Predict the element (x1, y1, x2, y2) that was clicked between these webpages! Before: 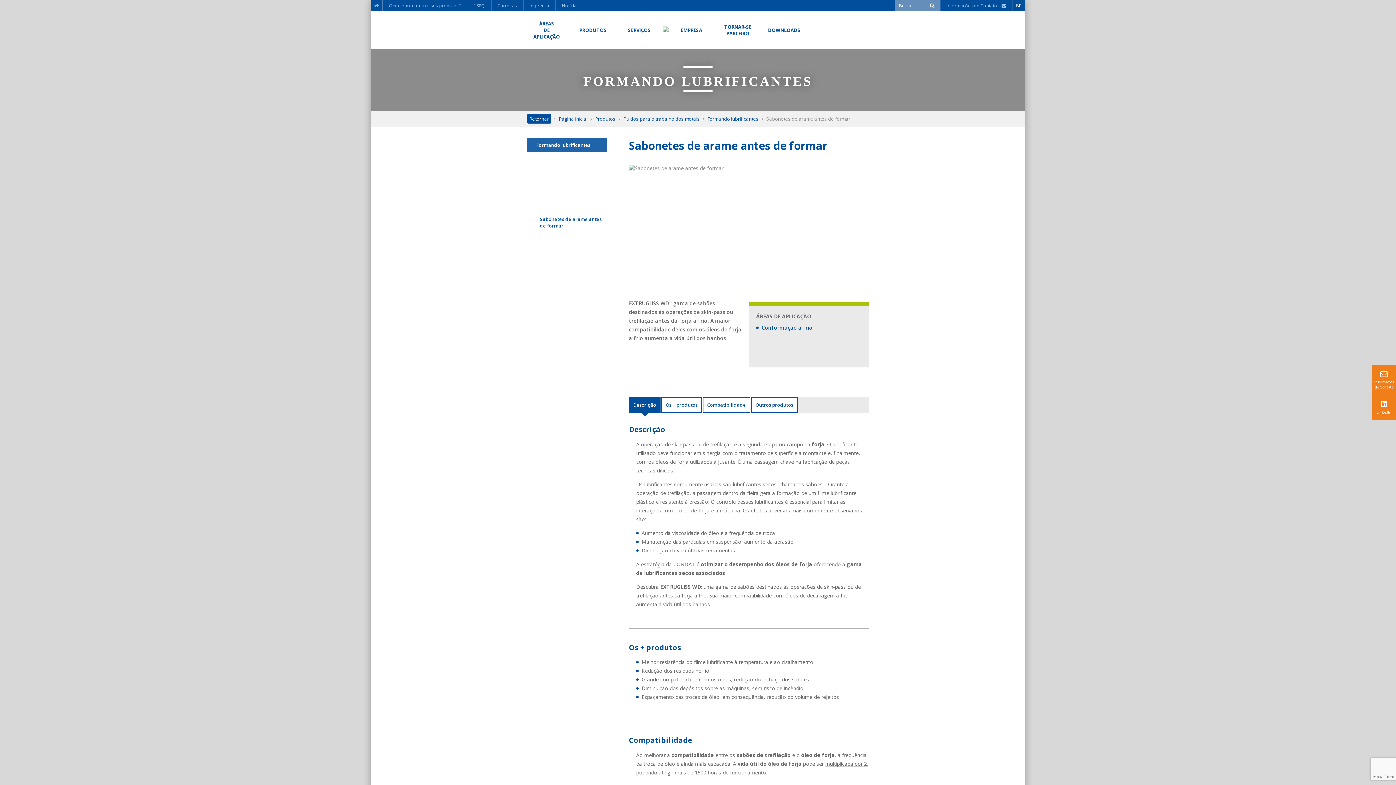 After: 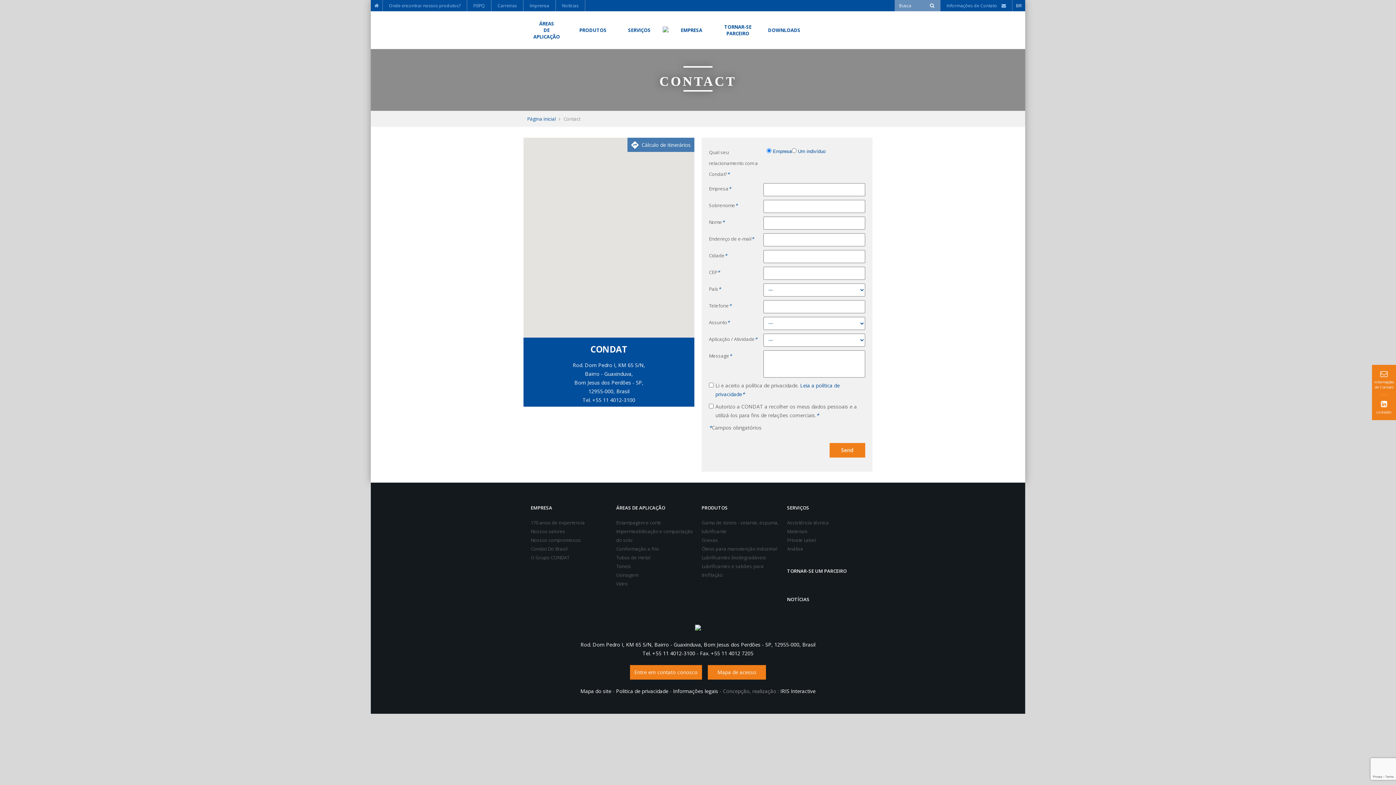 Action: bbox: (940, 0, 1012, 11) label: Informações de Contato    